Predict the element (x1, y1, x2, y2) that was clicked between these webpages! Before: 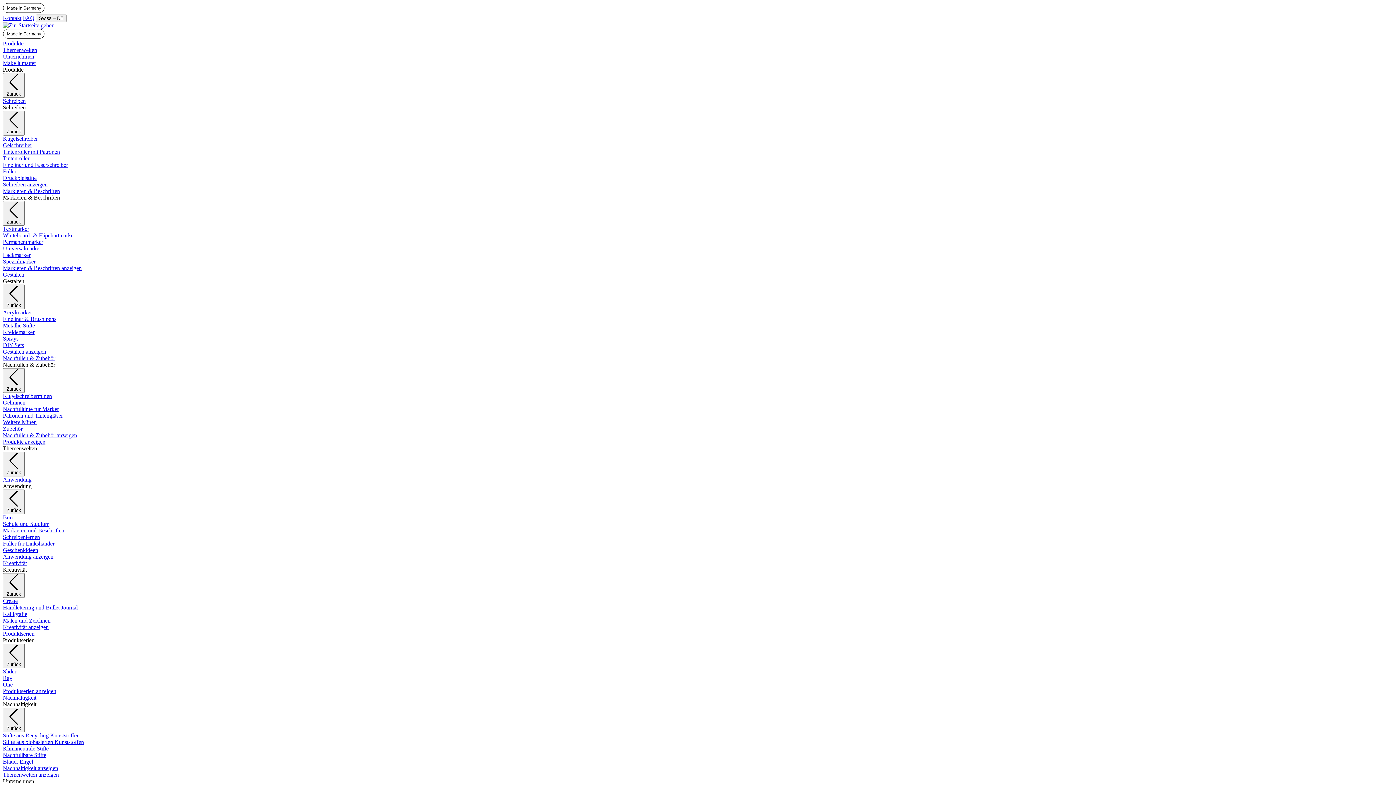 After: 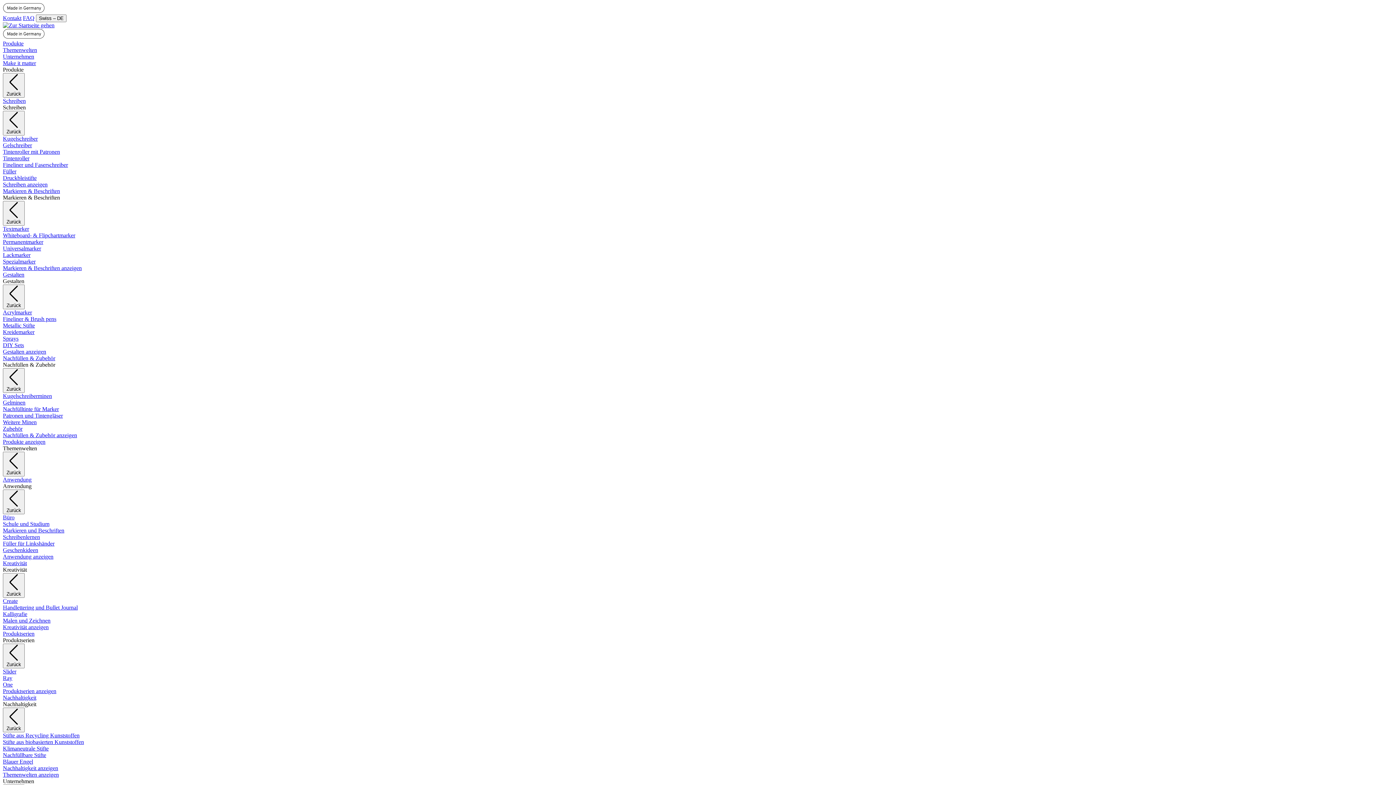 Action: label: Universalmarker bbox: (2, 245, 41, 251)